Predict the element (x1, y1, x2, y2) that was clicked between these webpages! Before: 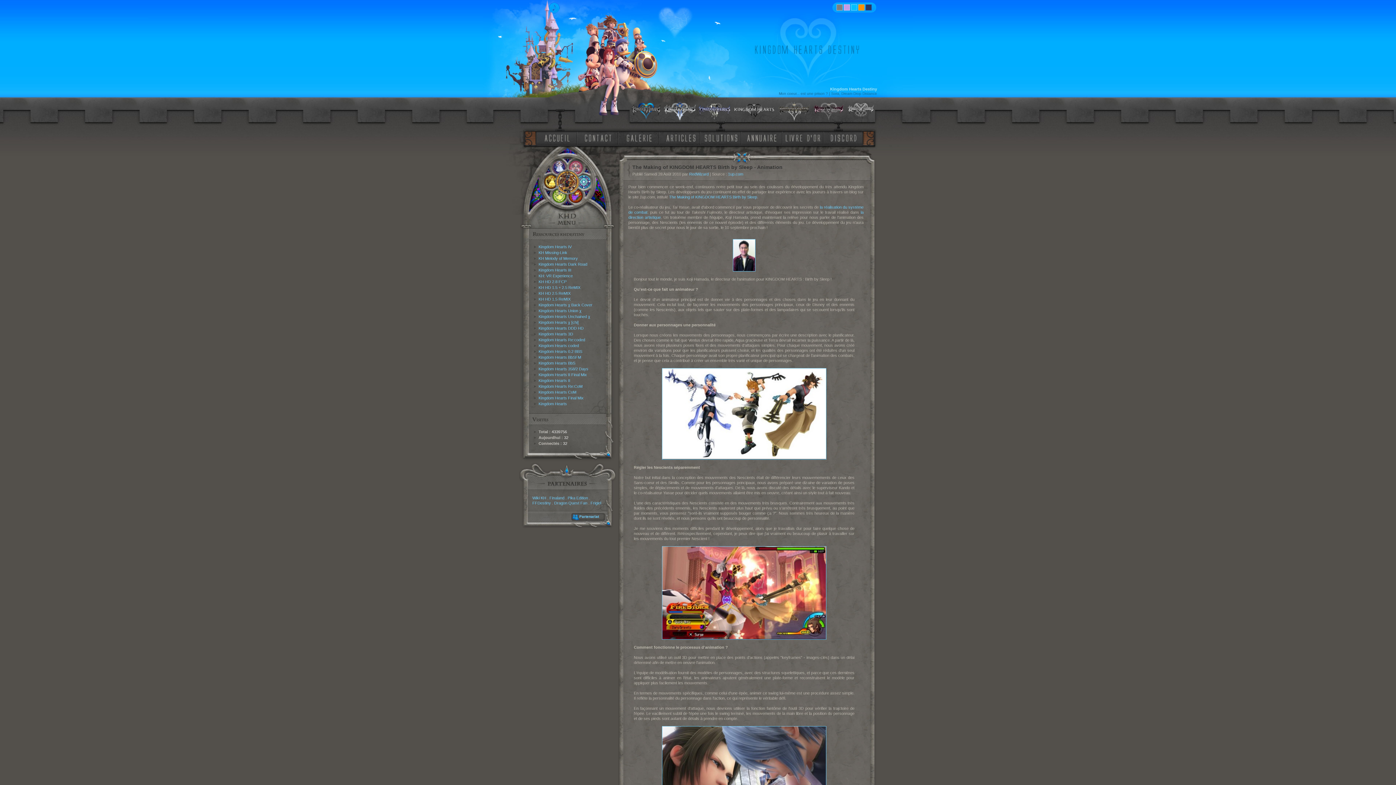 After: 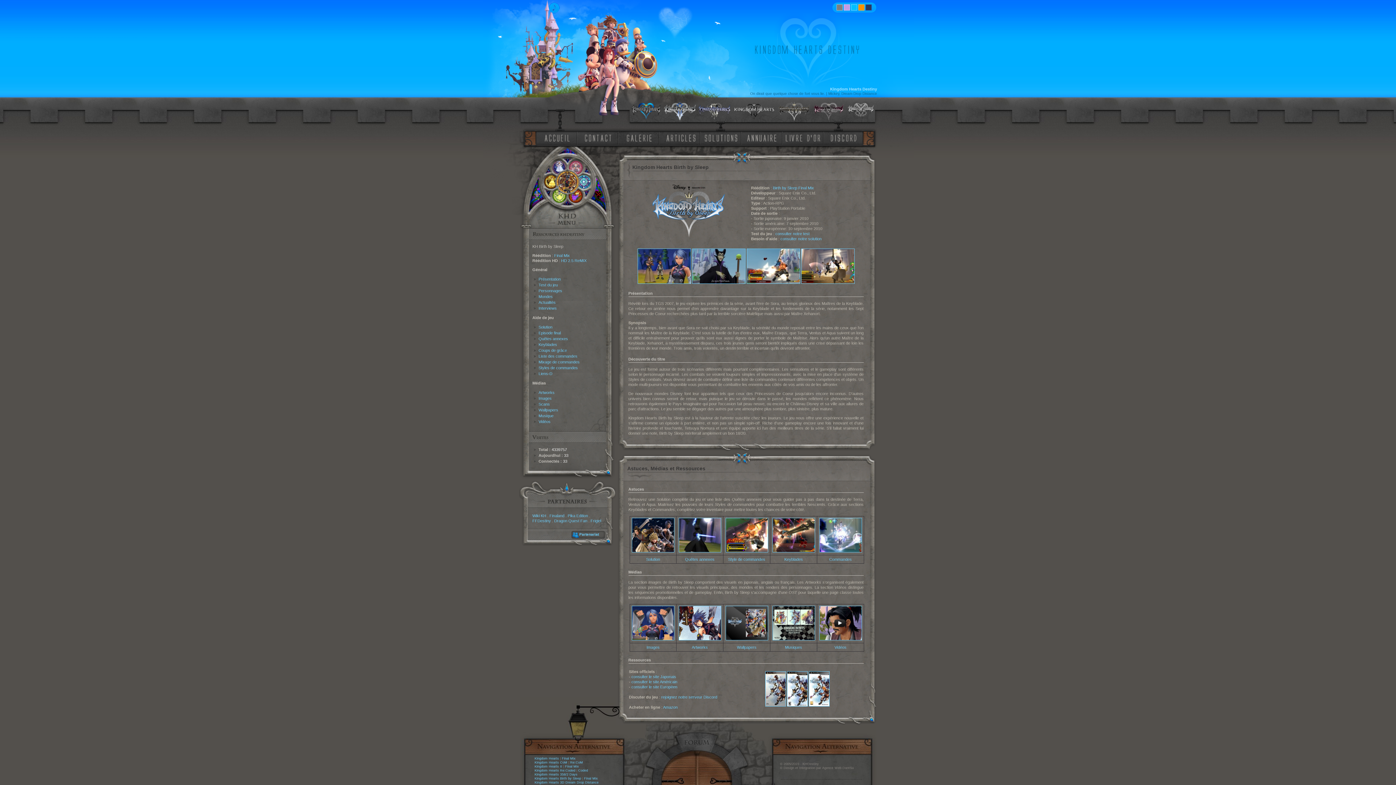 Action: bbox: (538, 361, 575, 365) label: Kingdom Hearts BbS